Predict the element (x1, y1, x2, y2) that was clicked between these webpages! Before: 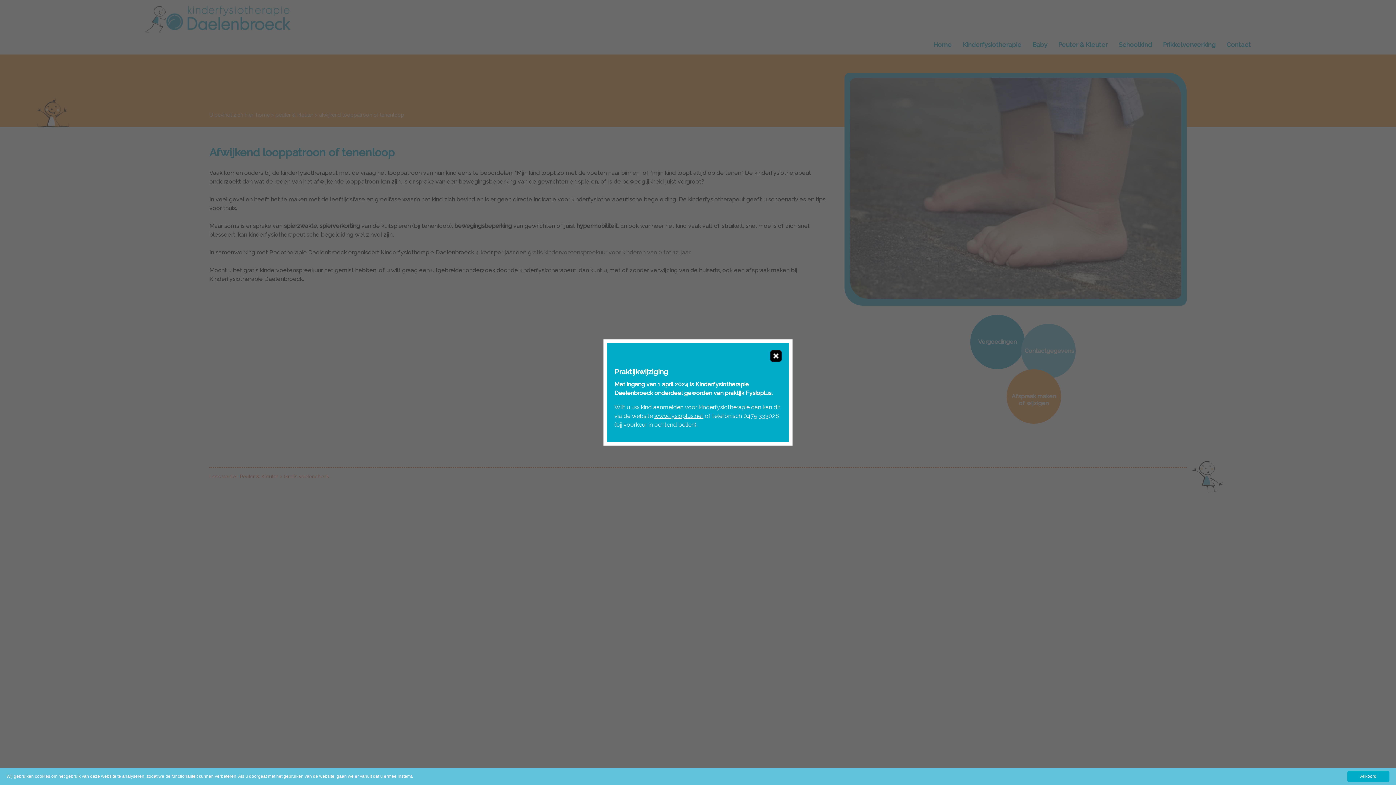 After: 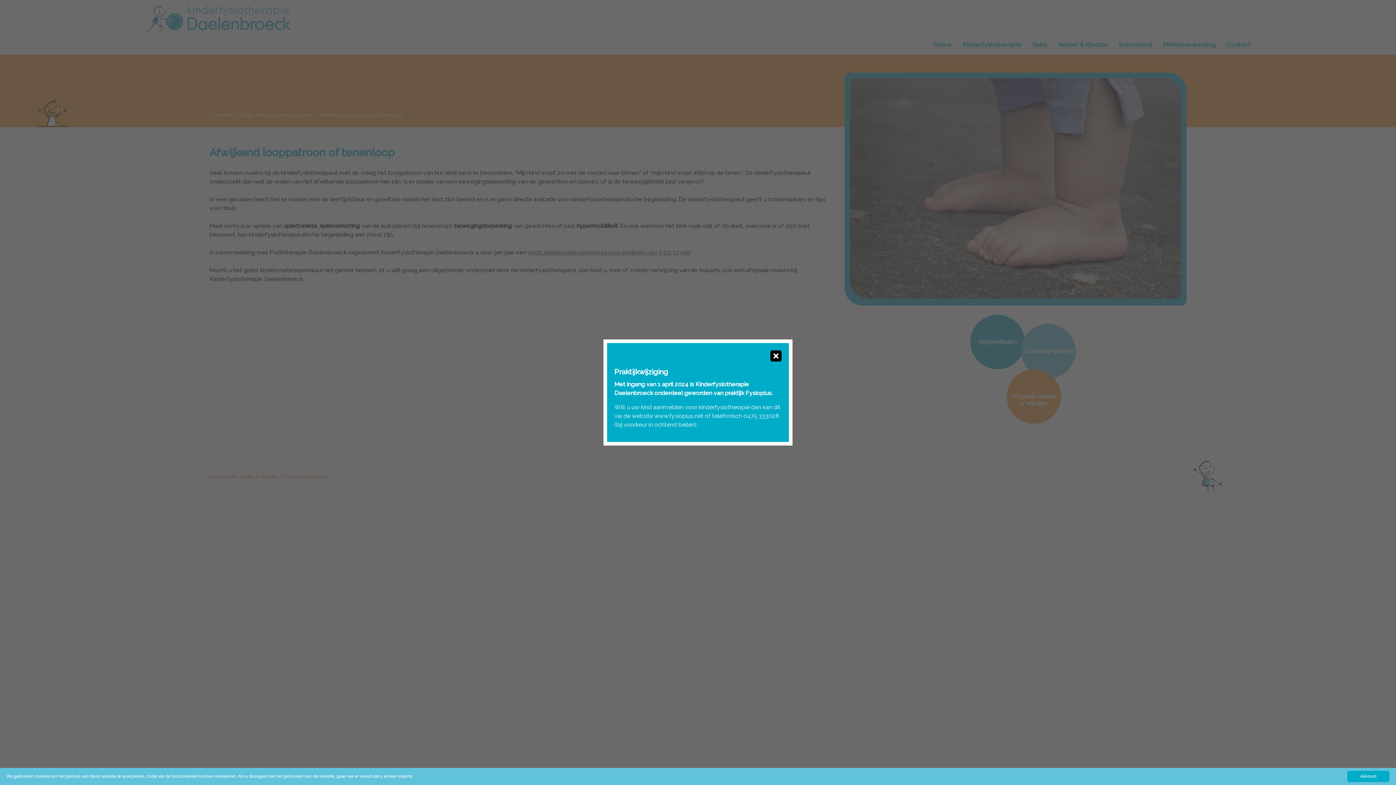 Action: bbox: (654, 412, 703, 419) label: www.fysioplus.net